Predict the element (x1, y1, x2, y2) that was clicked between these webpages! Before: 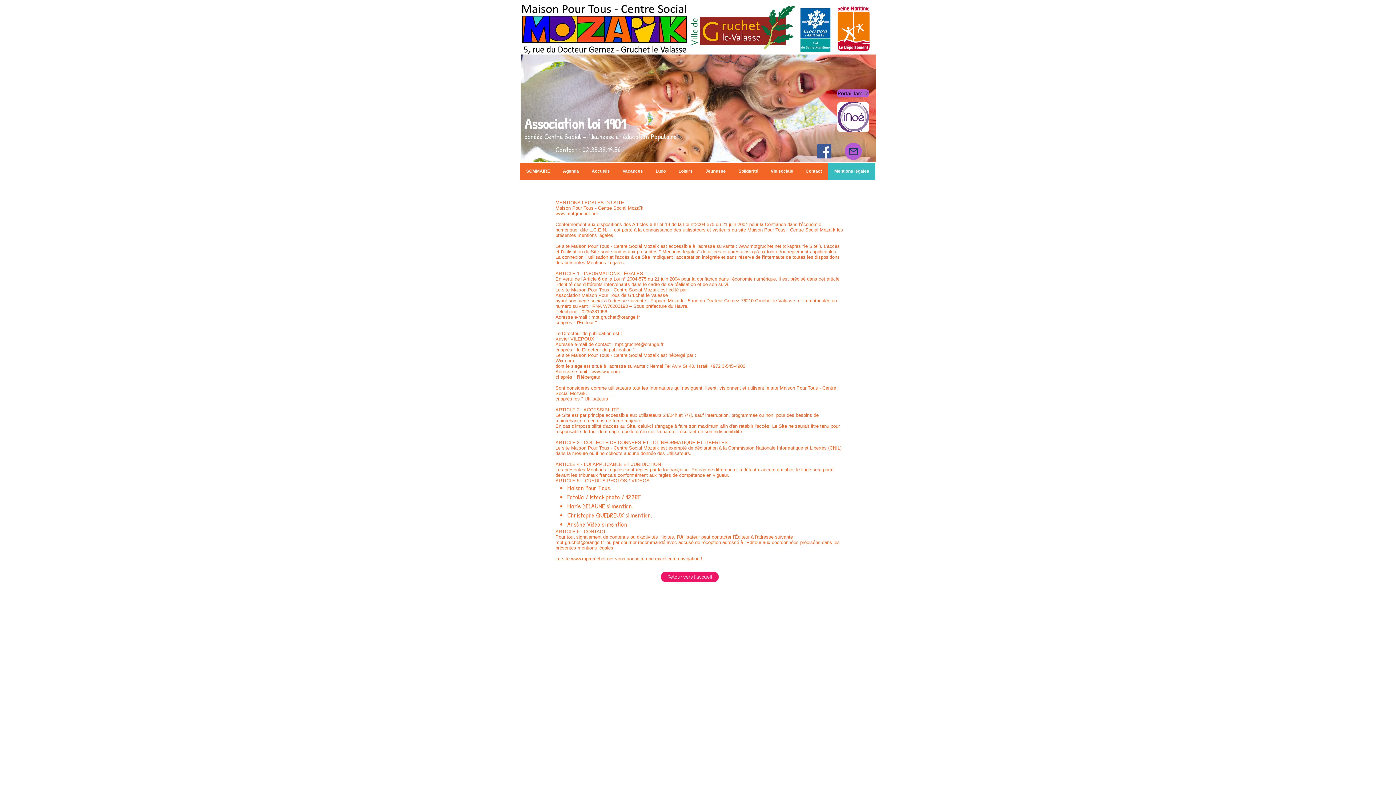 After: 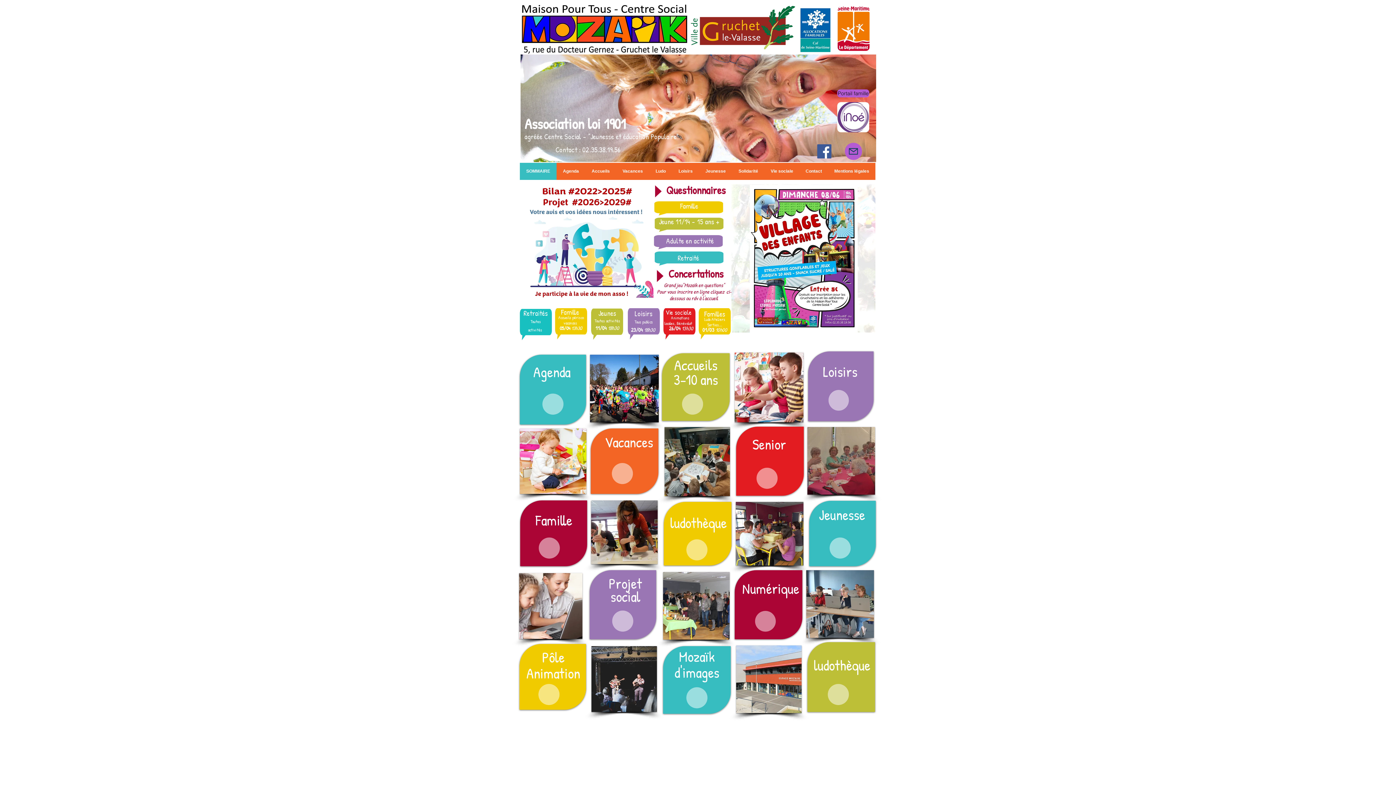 Action: bbox: (792, 8, 839, 52)